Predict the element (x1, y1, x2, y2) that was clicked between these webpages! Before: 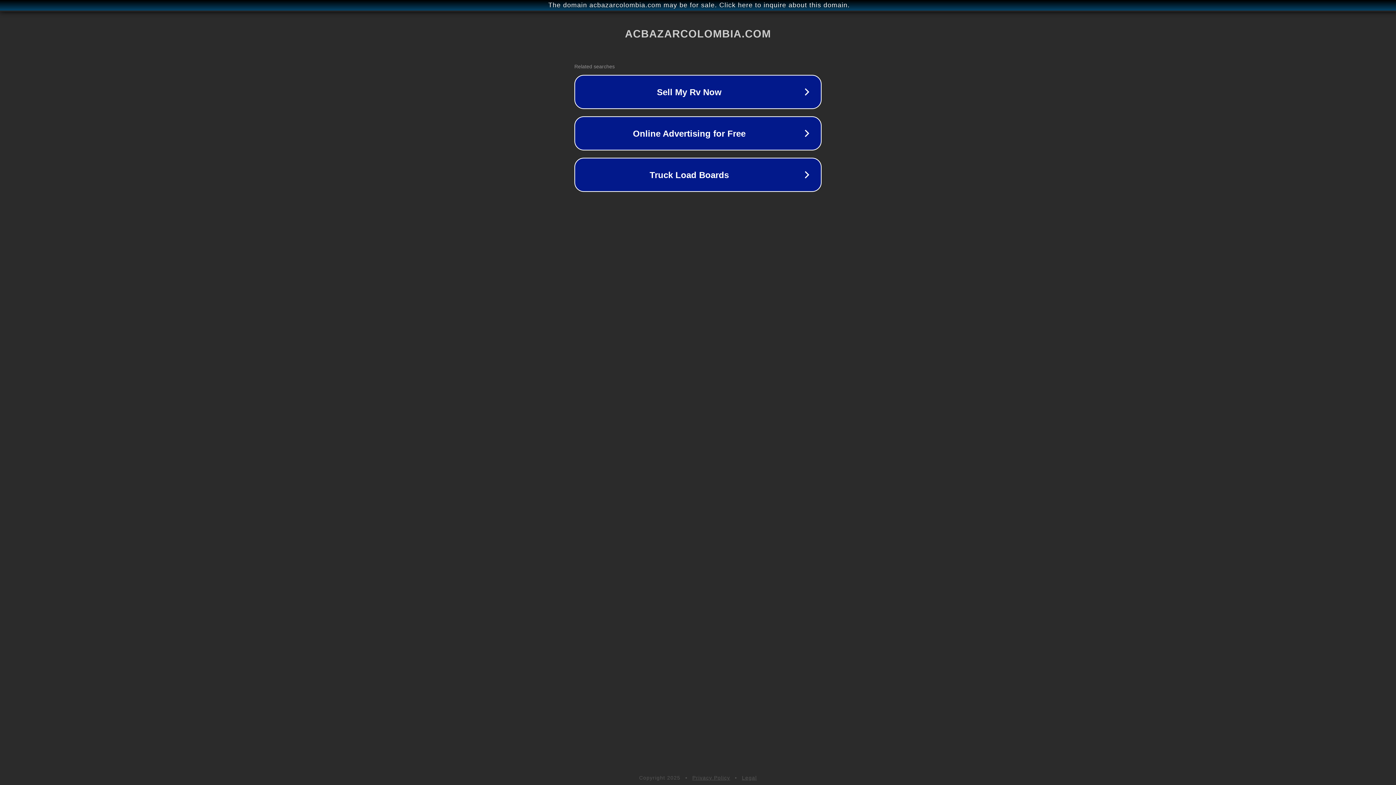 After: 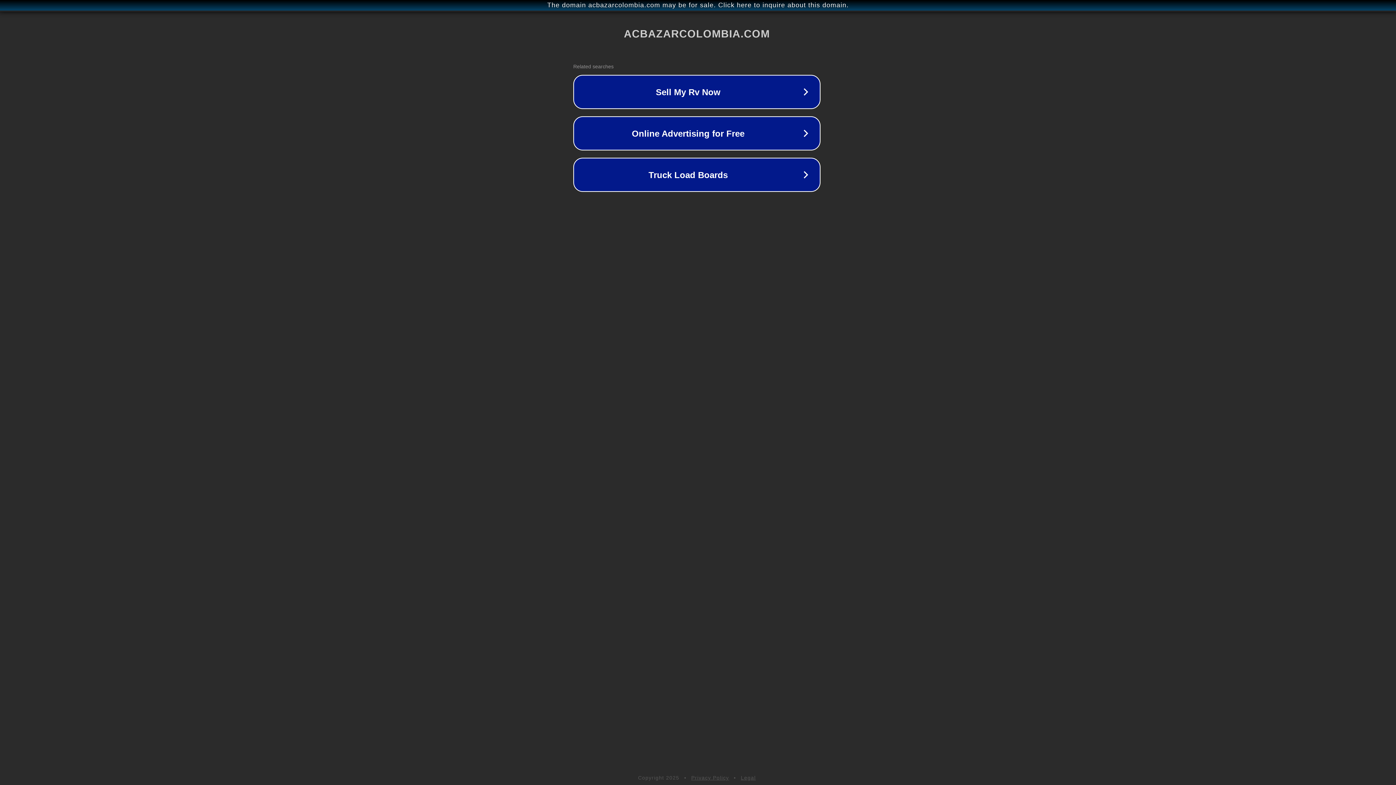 Action: label: The domain acbazarcolombia.com may be for sale. Click here to inquire about this domain. bbox: (1, 1, 1397, 9)